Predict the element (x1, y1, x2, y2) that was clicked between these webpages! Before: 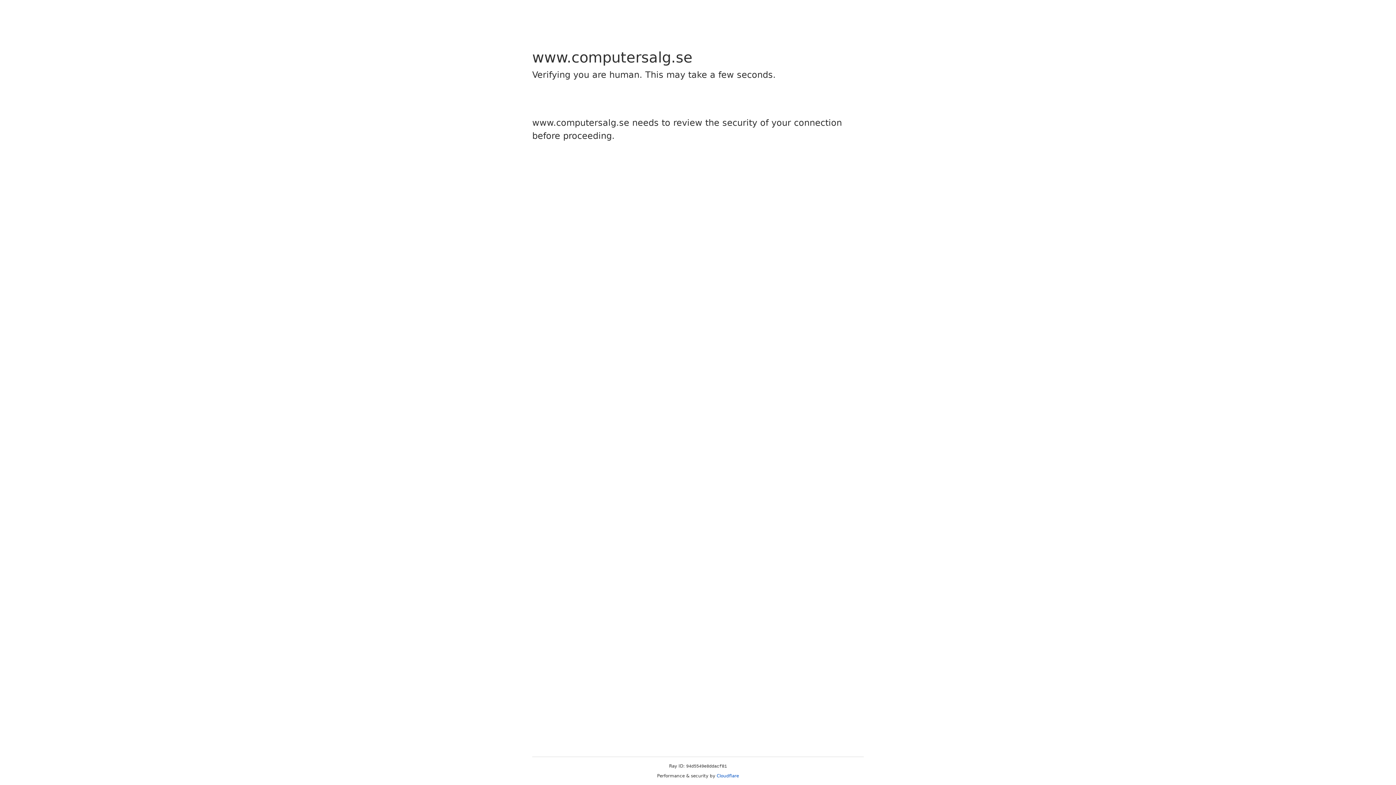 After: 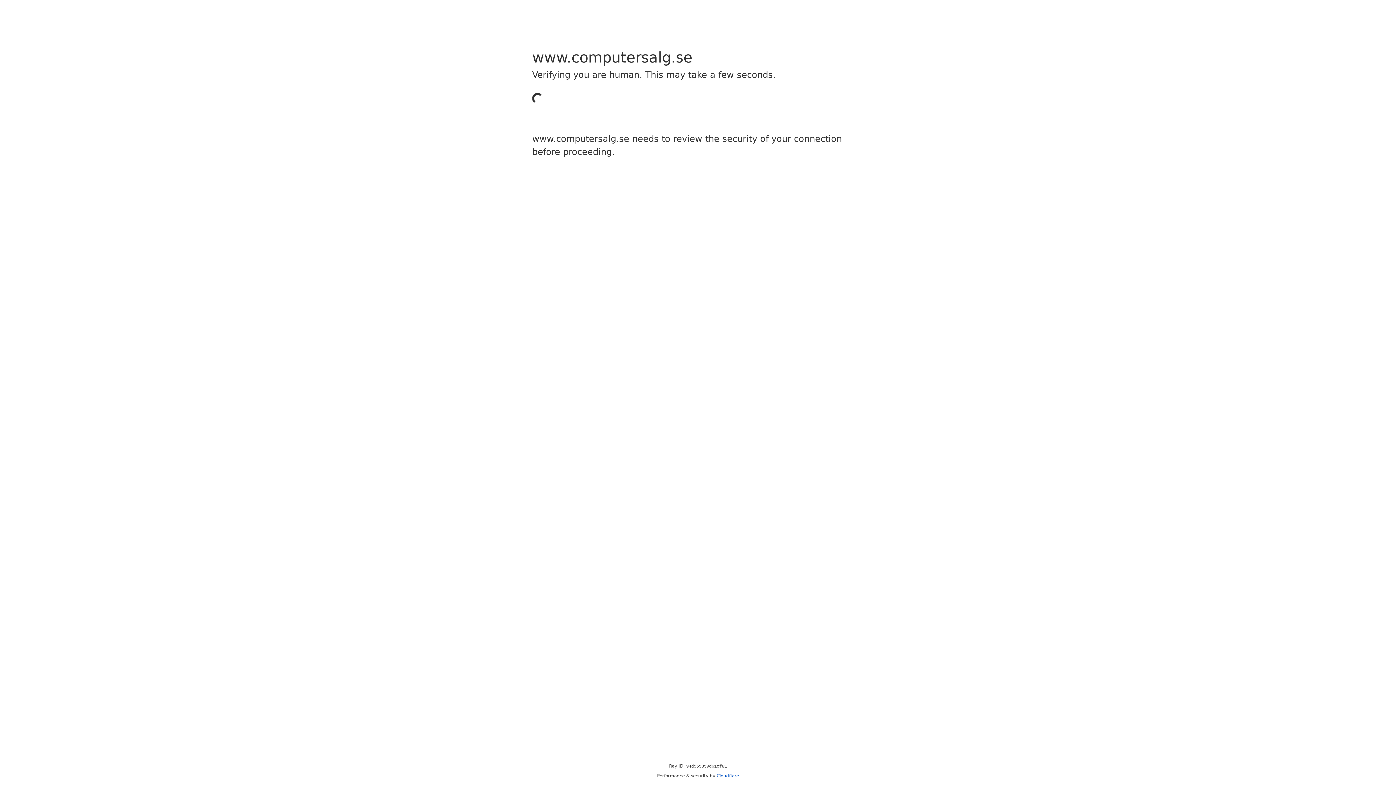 Action: label: Cloudflare bbox: (716, 773, 739, 778)